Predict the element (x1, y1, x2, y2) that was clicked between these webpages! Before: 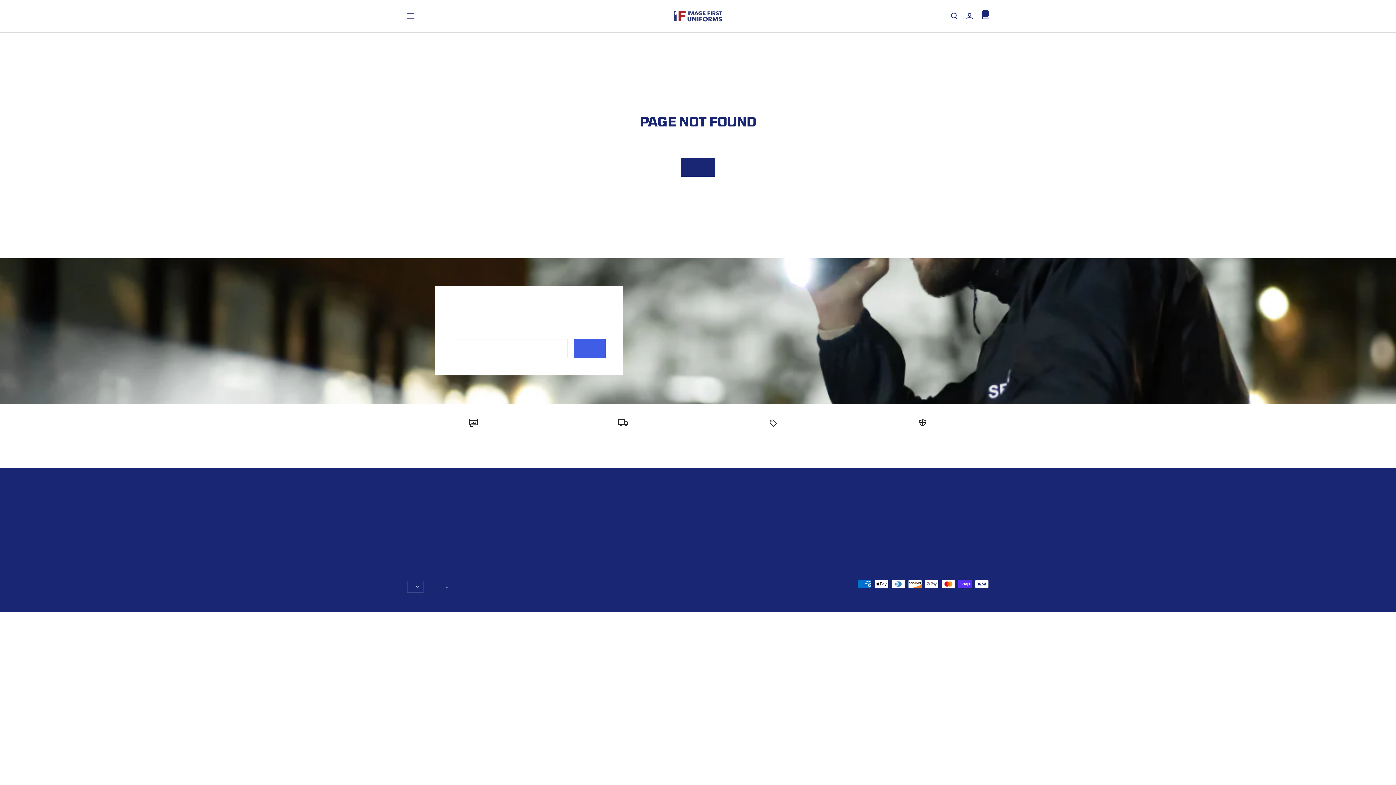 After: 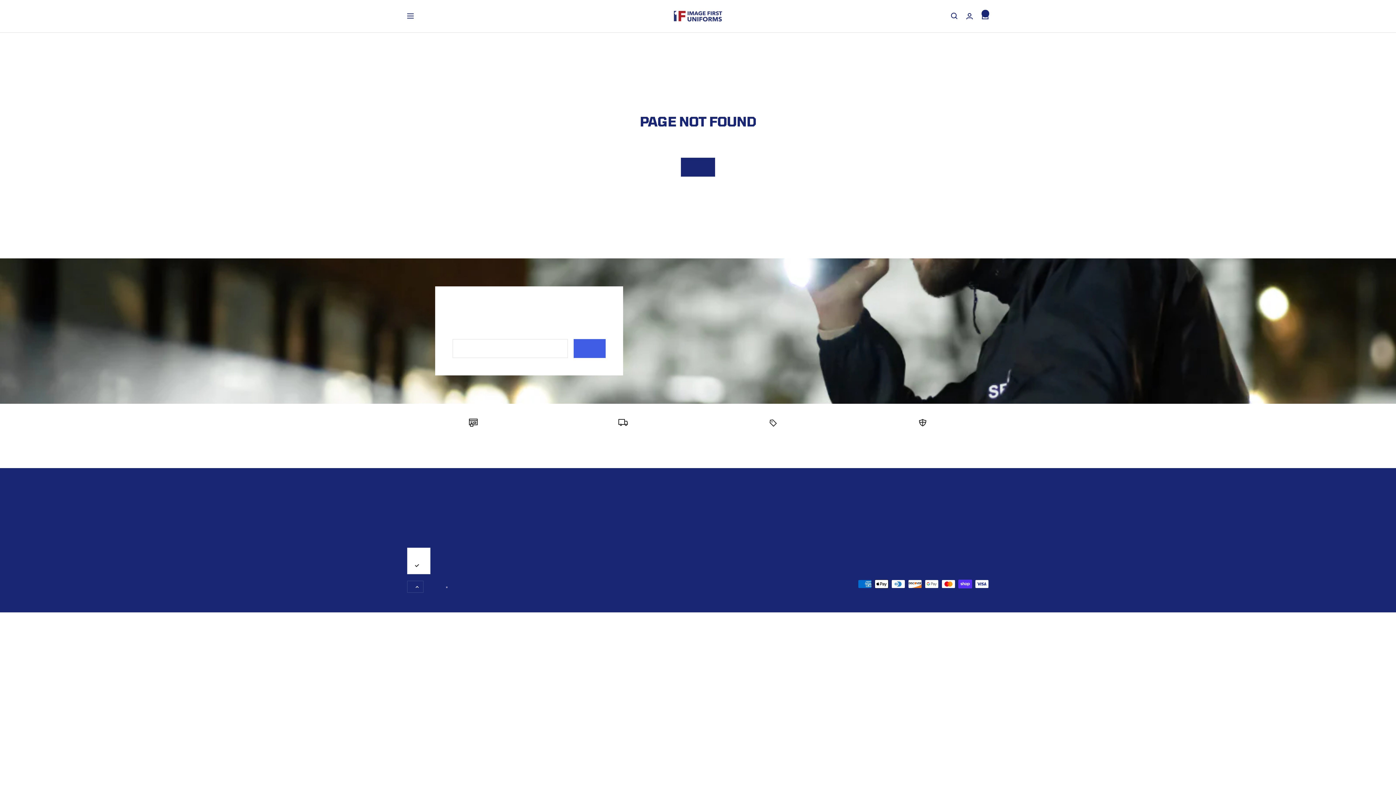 Action: bbox: (407, 581, 423, 593) label: United States (USD $)